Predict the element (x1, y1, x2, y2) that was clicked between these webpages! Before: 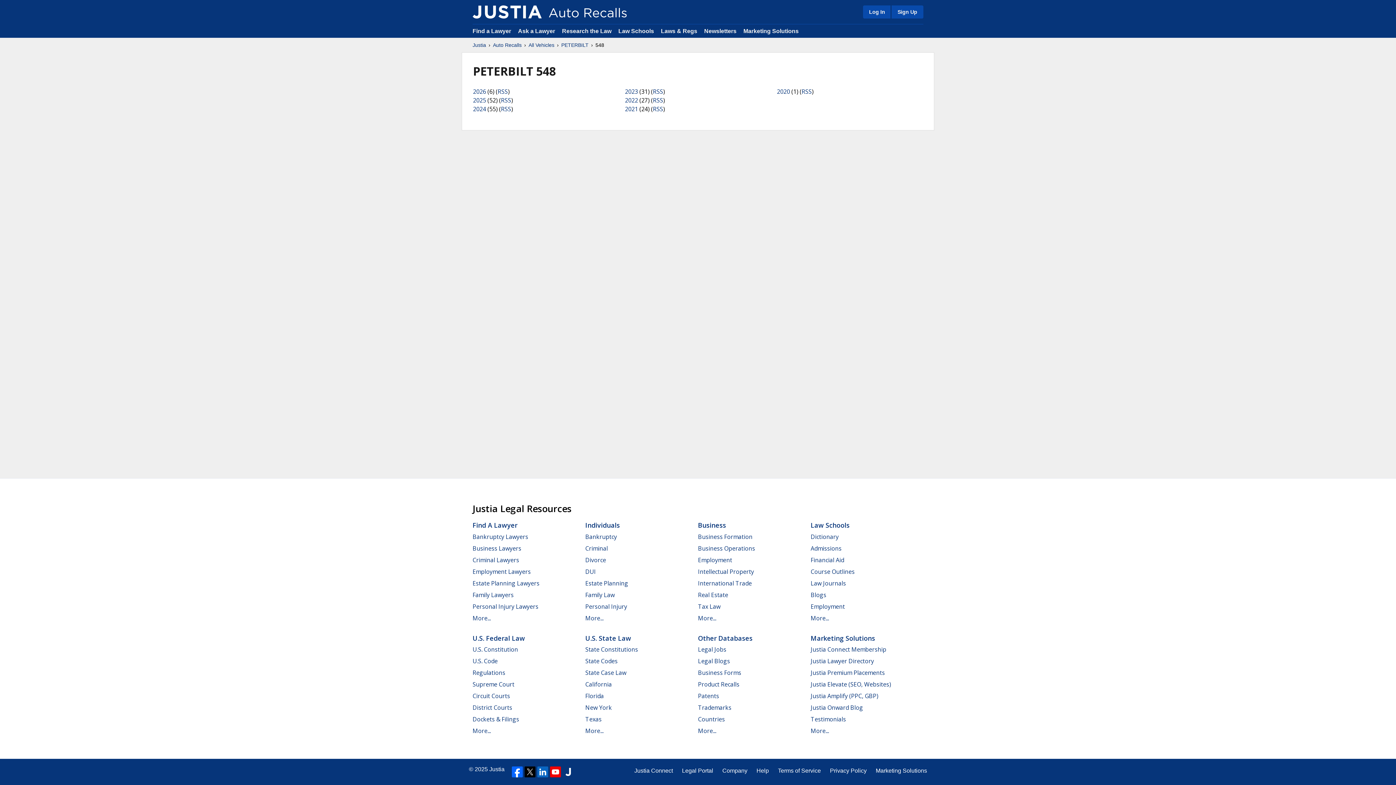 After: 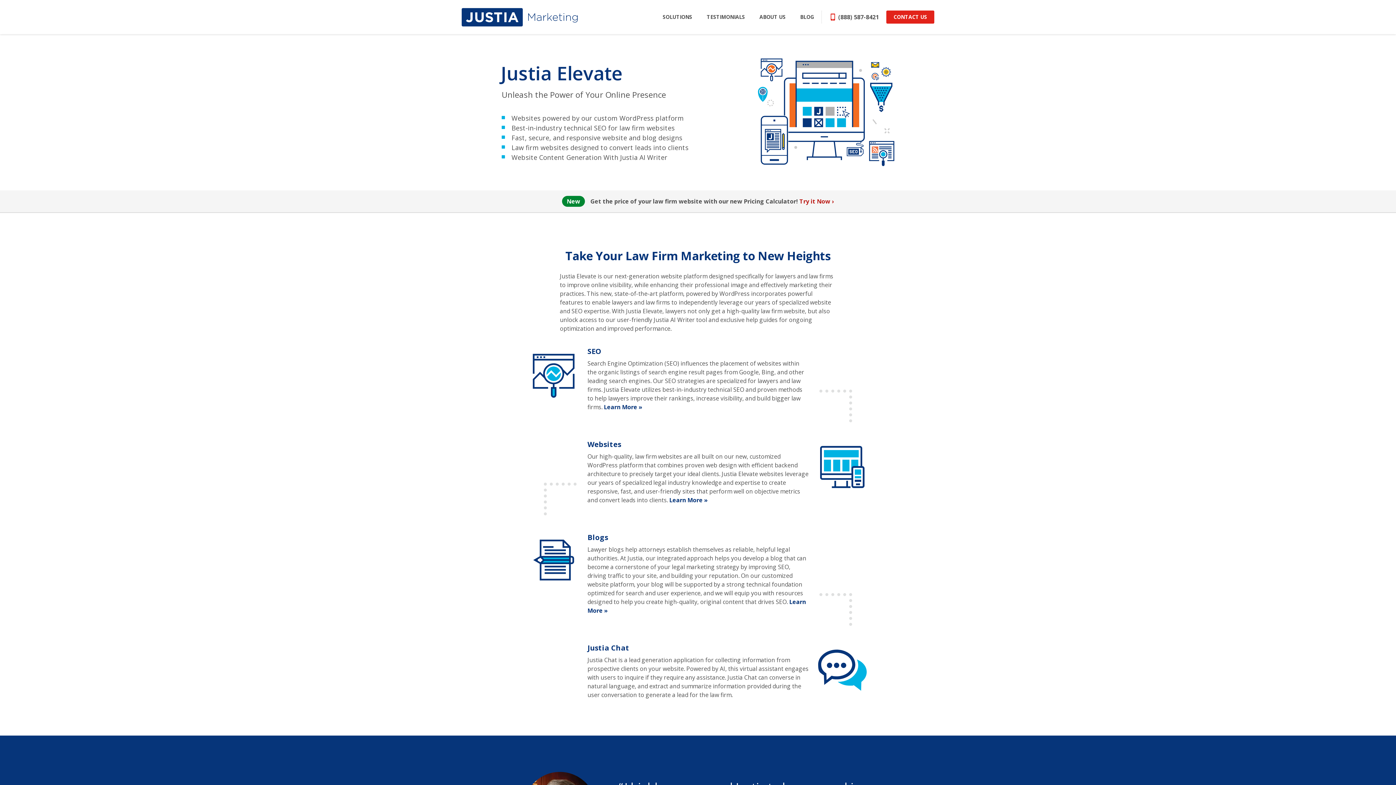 Action: bbox: (810, 680, 891, 688) label: Justia Elevate (SEO, Websites)